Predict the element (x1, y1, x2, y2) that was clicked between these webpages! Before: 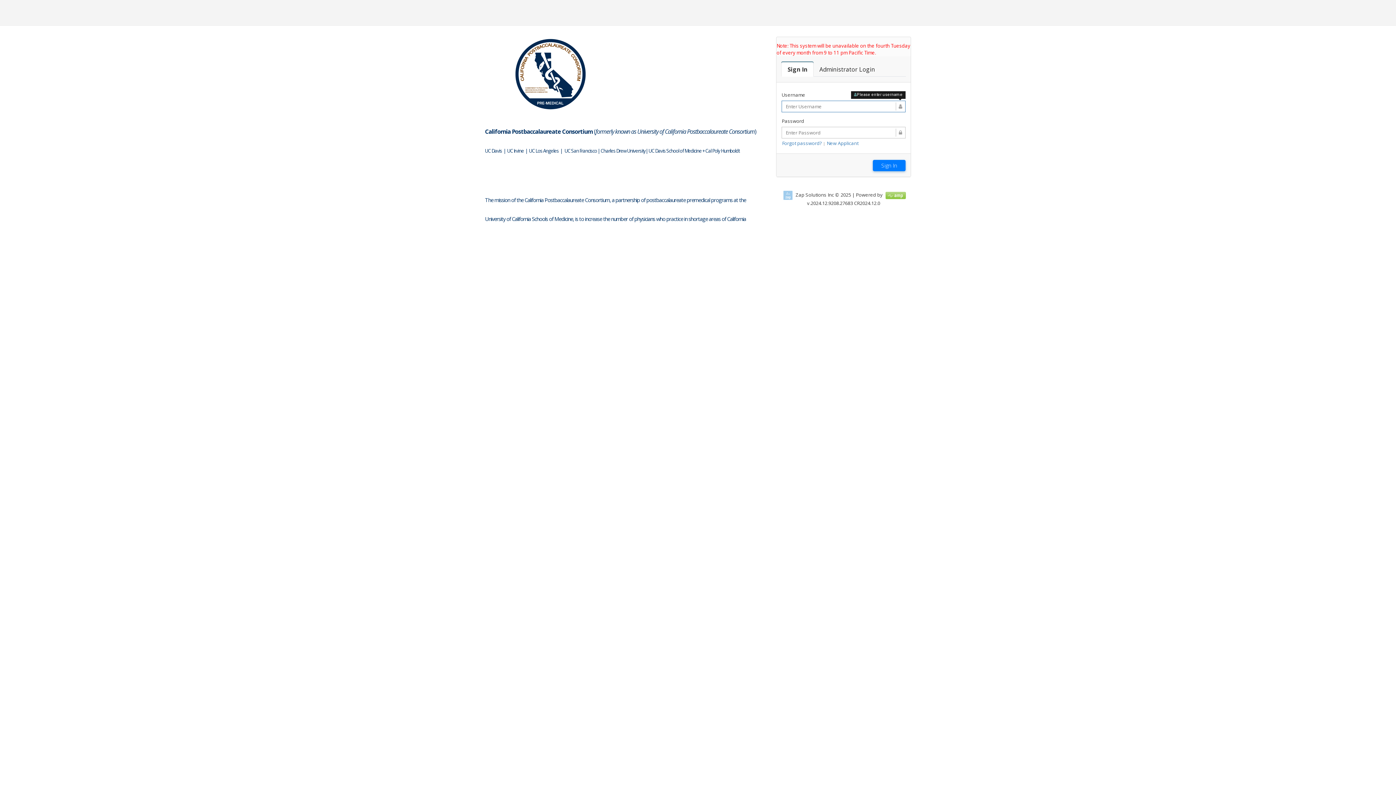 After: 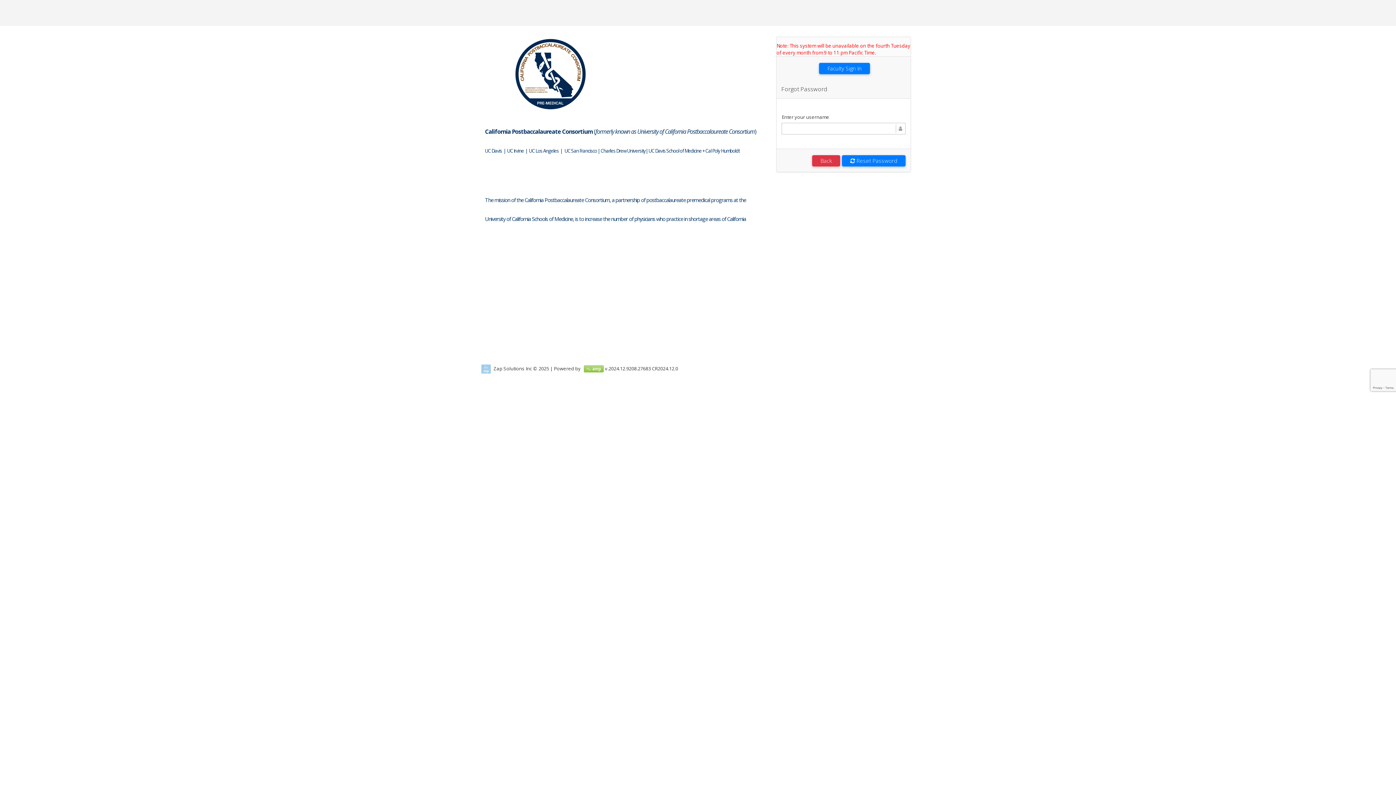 Action: bbox: (782, 140, 822, 146) label: Forgot password?